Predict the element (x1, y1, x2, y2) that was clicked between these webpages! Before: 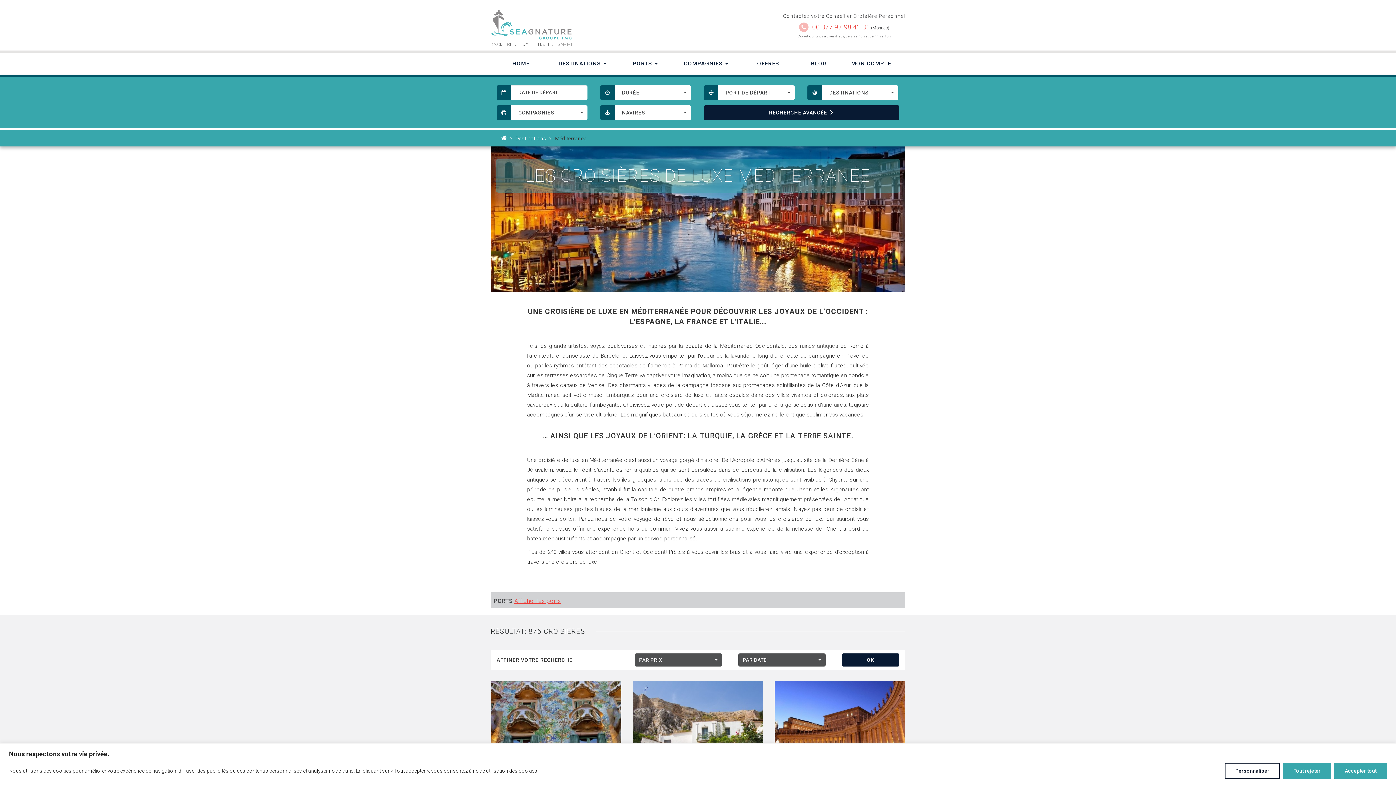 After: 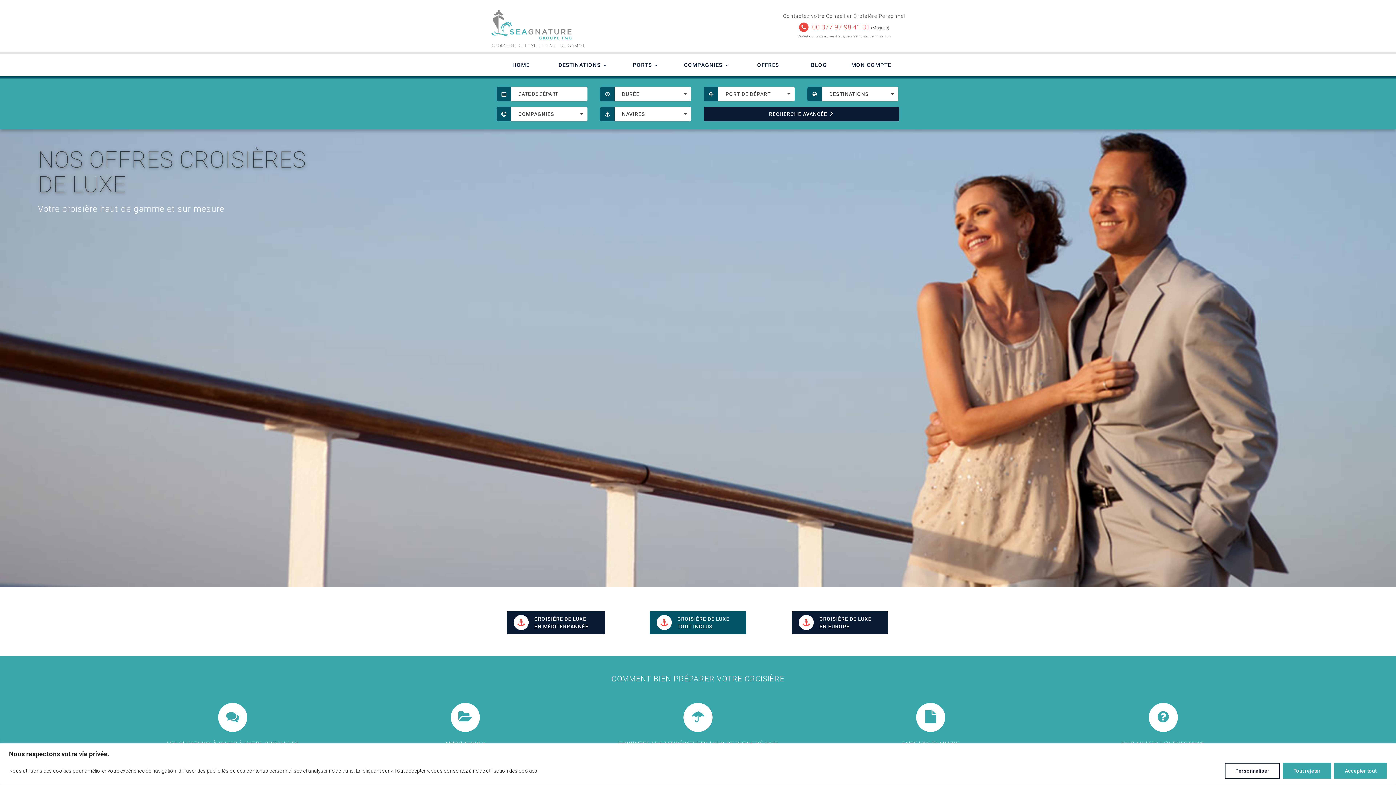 Action: bbox: (490, 9, 692, 40)